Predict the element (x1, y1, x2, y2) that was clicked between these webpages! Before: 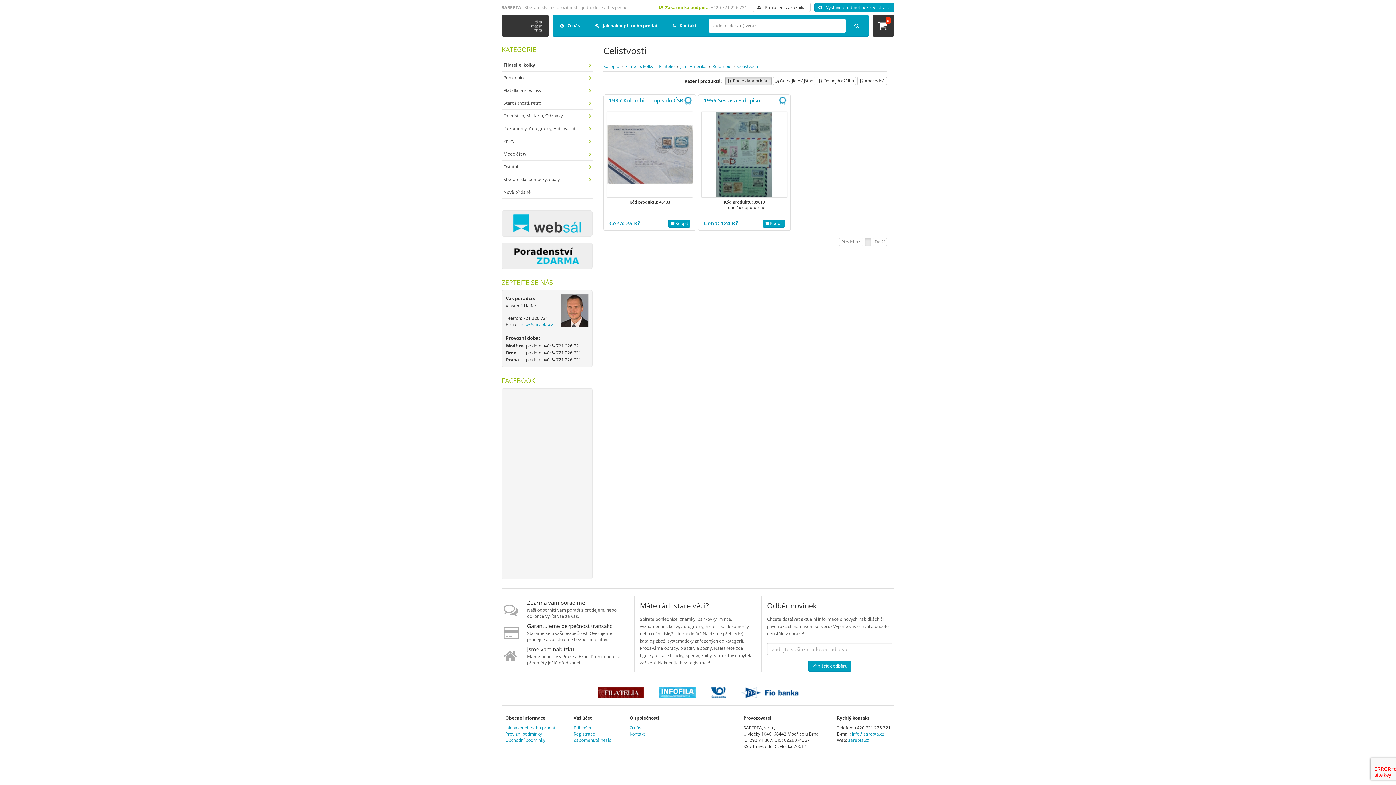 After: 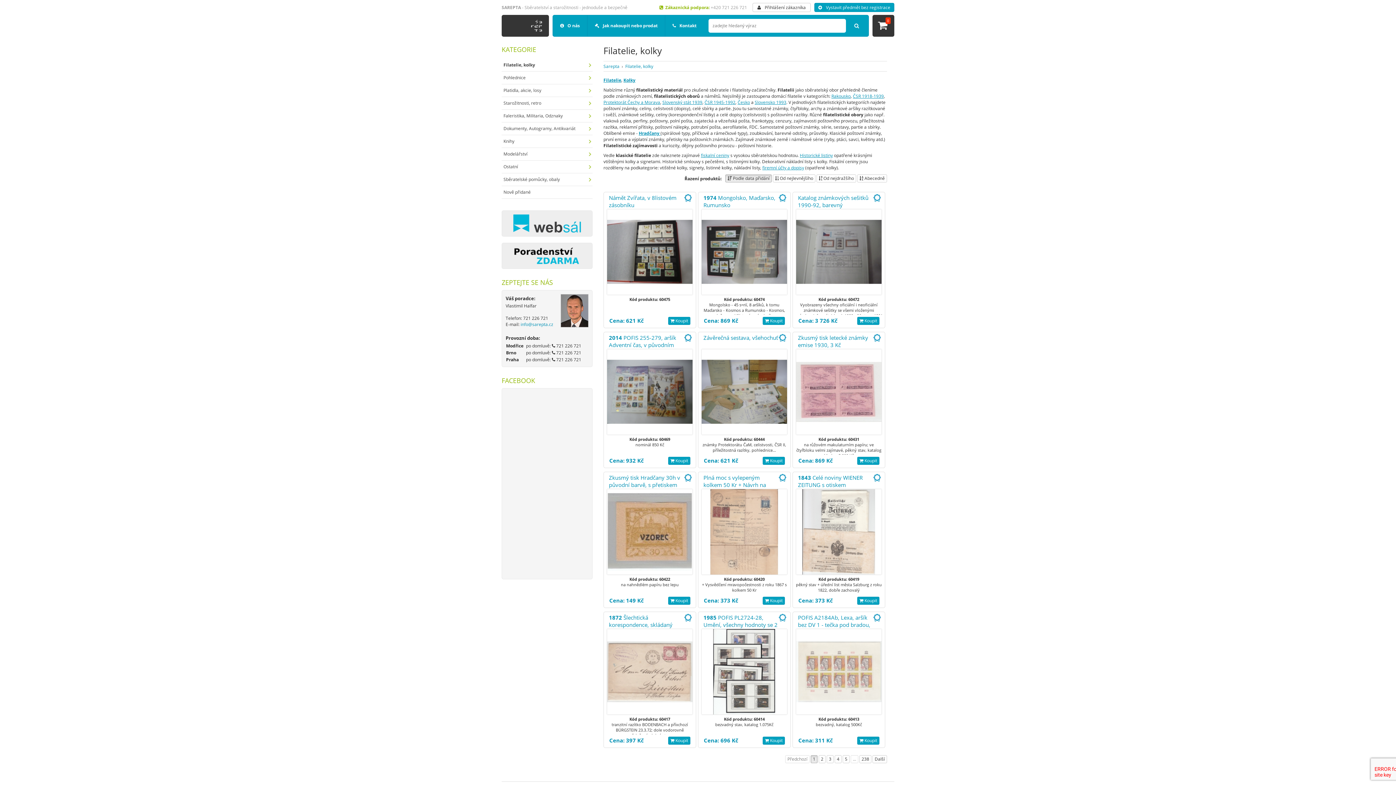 Action: bbox: (625, 63, 653, 69) label: Filatelie, kolky